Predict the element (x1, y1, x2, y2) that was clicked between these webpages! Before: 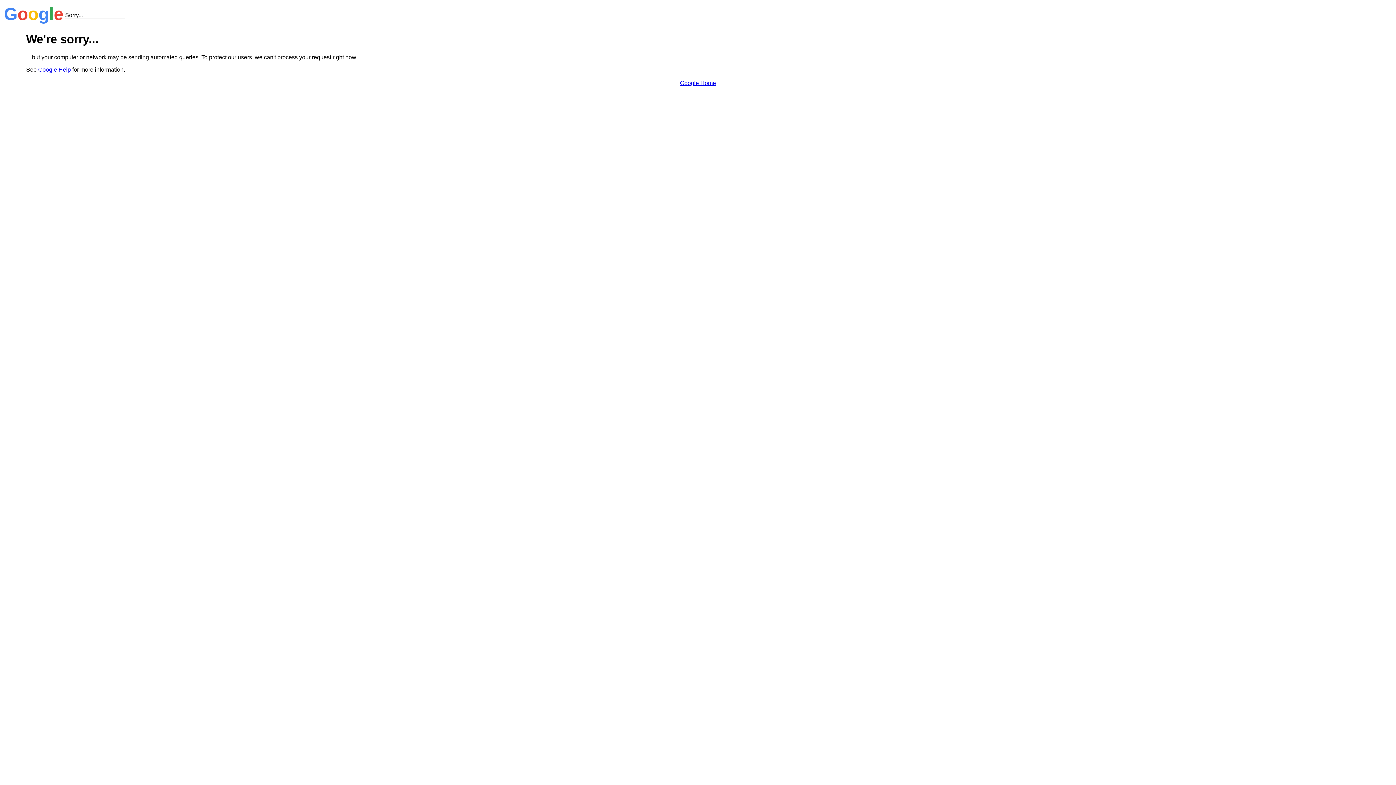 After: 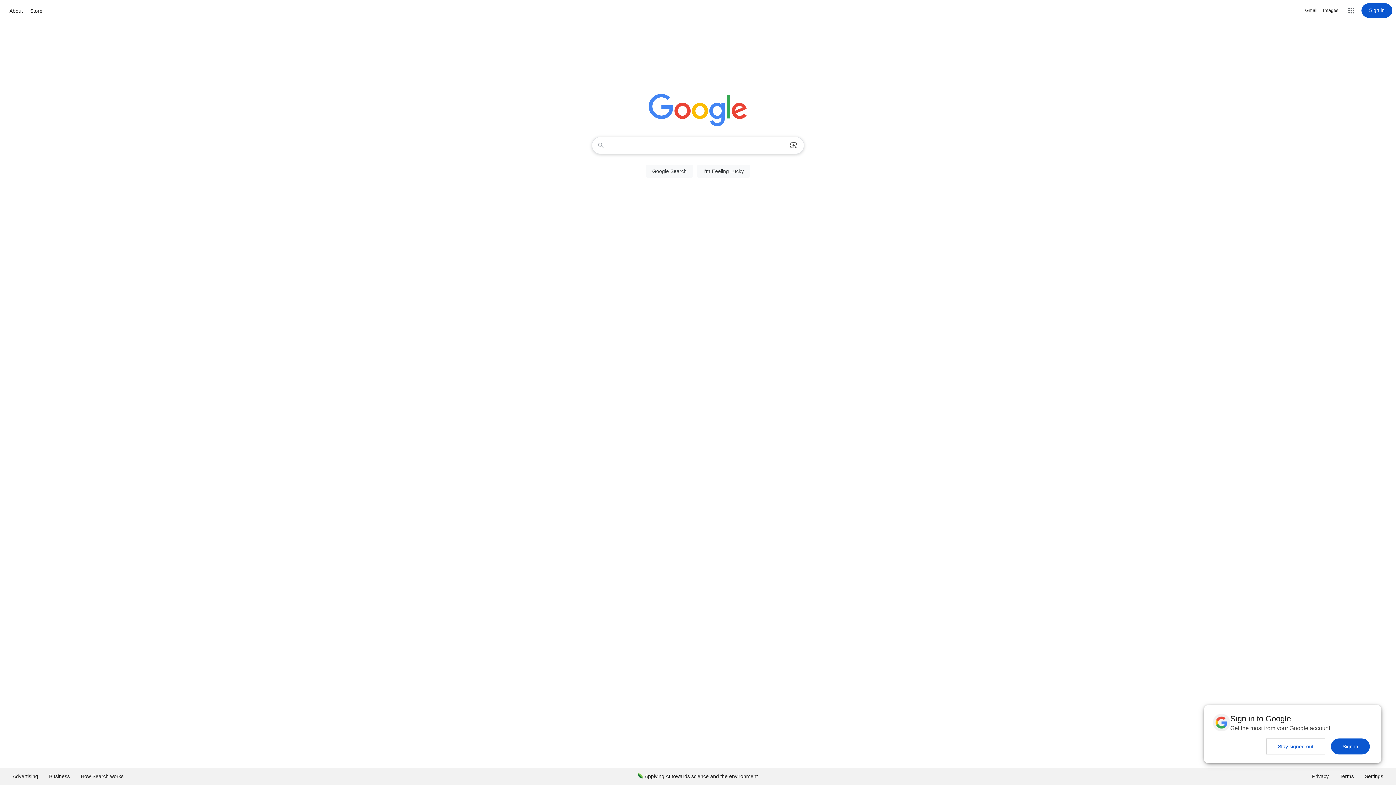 Action: label: Google Home bbox: (680, 79, 716, 86)